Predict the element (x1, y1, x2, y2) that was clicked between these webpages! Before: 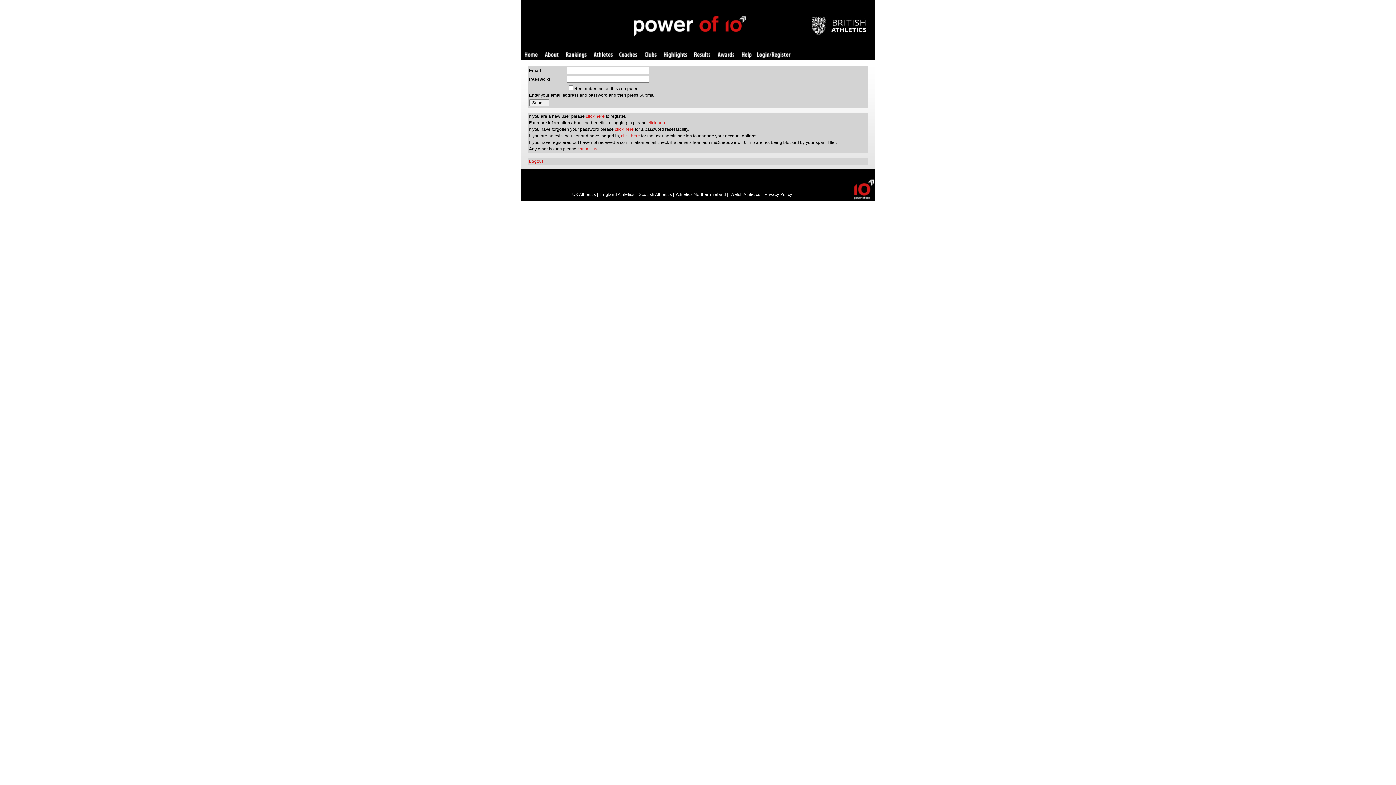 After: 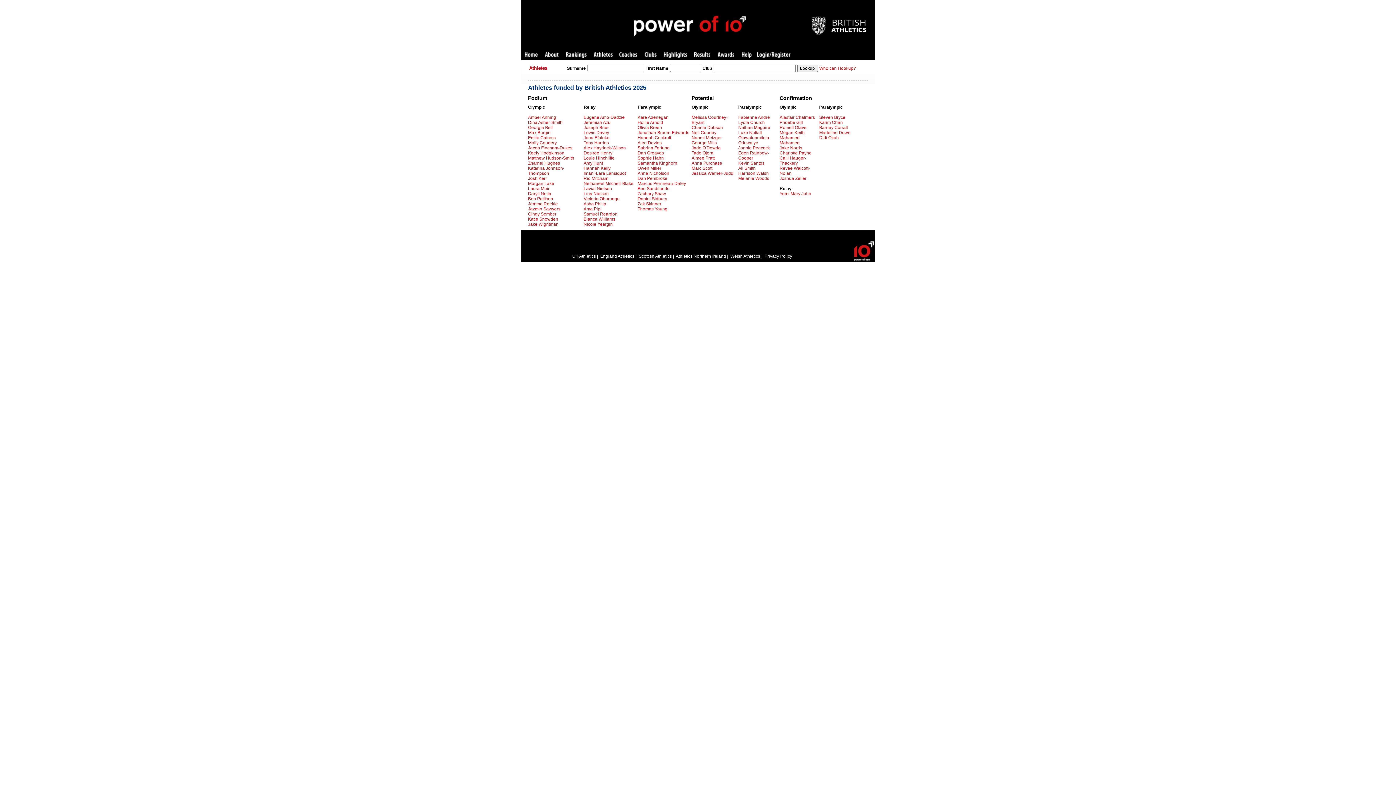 Action: bbox: (593, 52, 612, 58) label: Athletes